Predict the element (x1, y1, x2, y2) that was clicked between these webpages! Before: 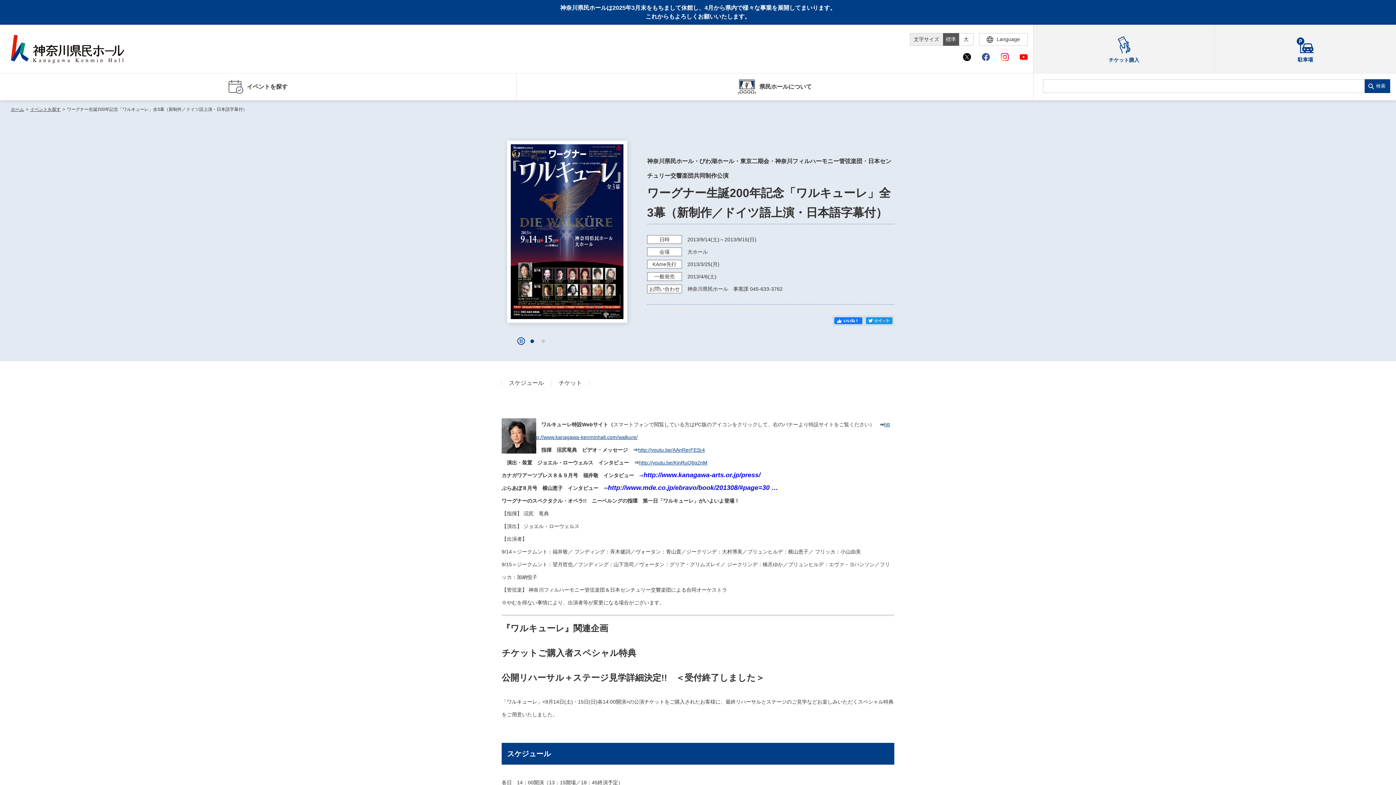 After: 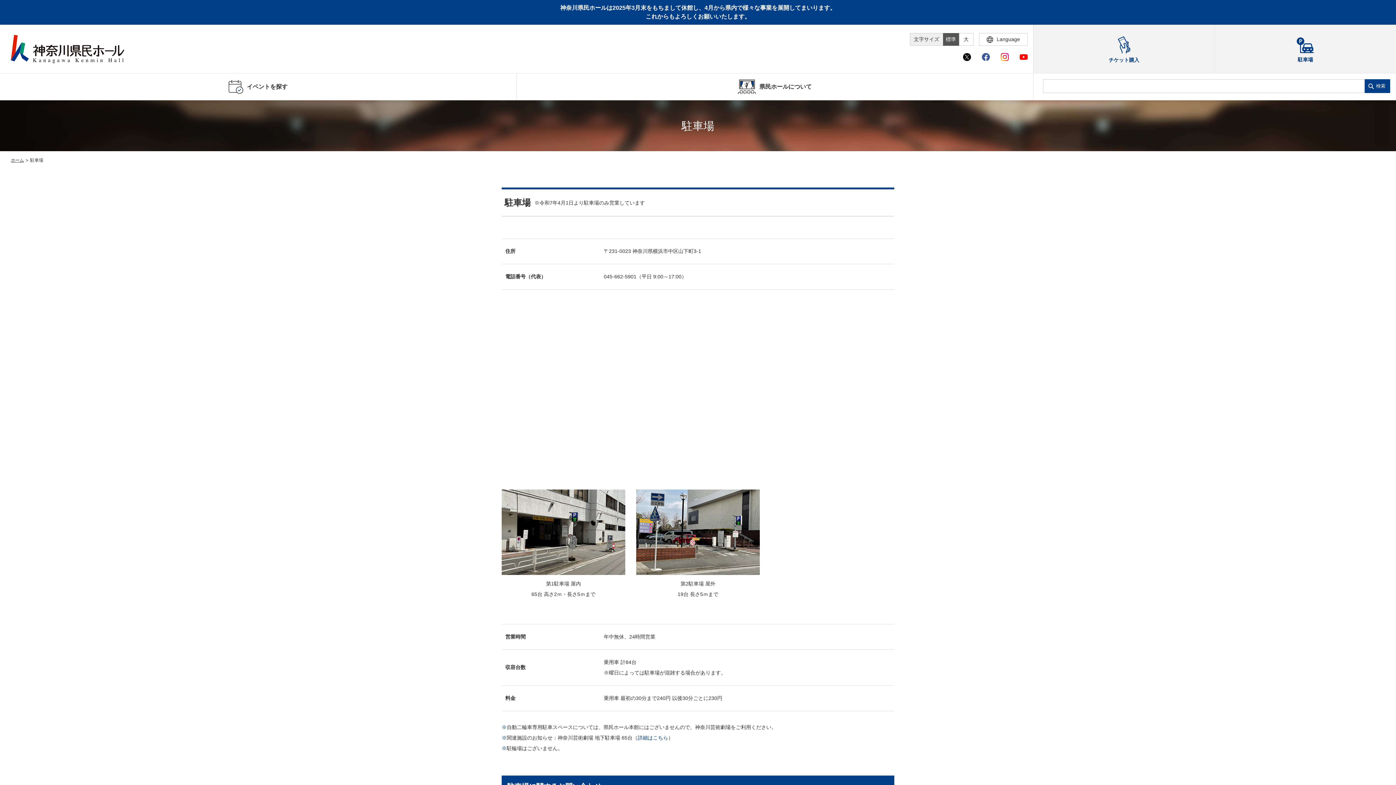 Action: bbox: (1214, 24, 1396, 73) label: 駐車場